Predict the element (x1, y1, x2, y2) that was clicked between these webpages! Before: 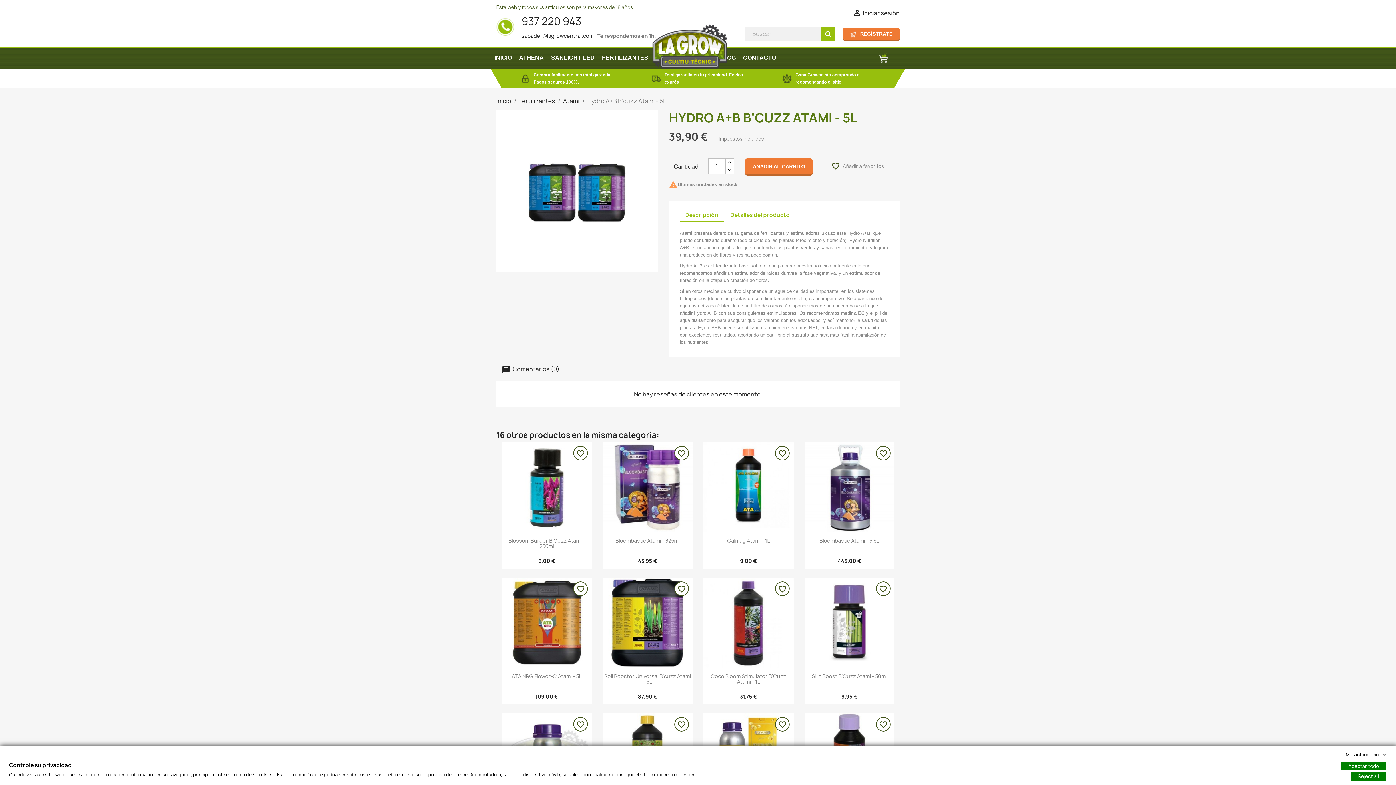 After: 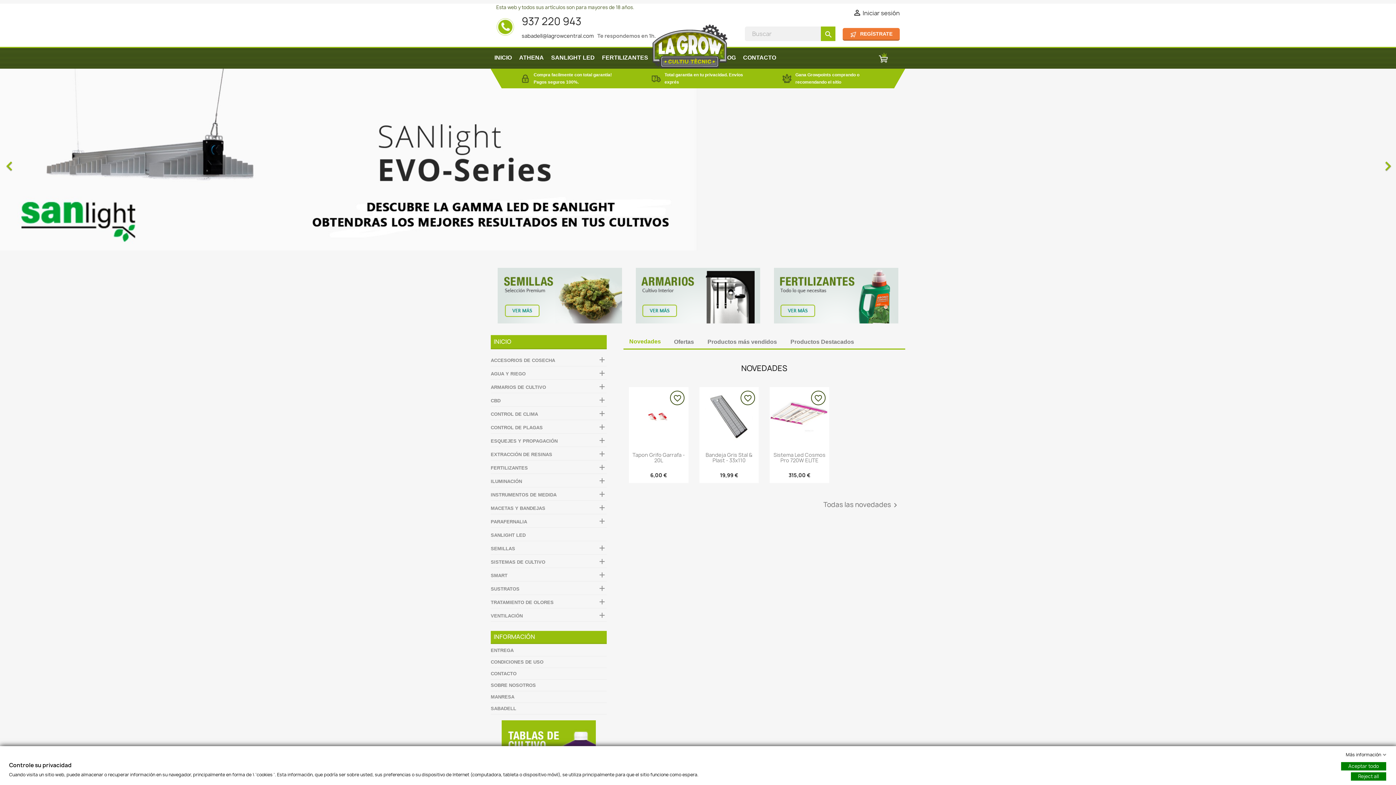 Action: bbox: (496, 97, 511, 105) label: Inicio